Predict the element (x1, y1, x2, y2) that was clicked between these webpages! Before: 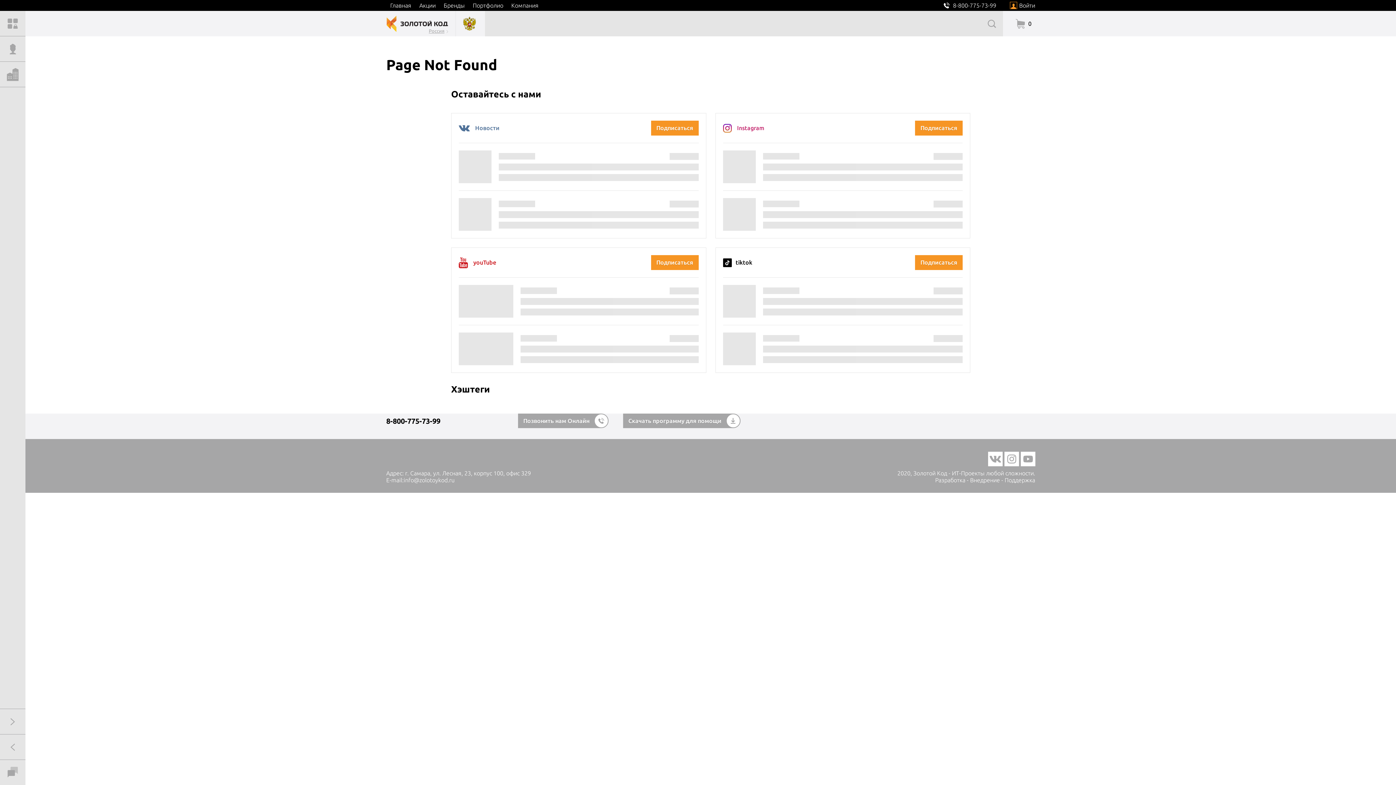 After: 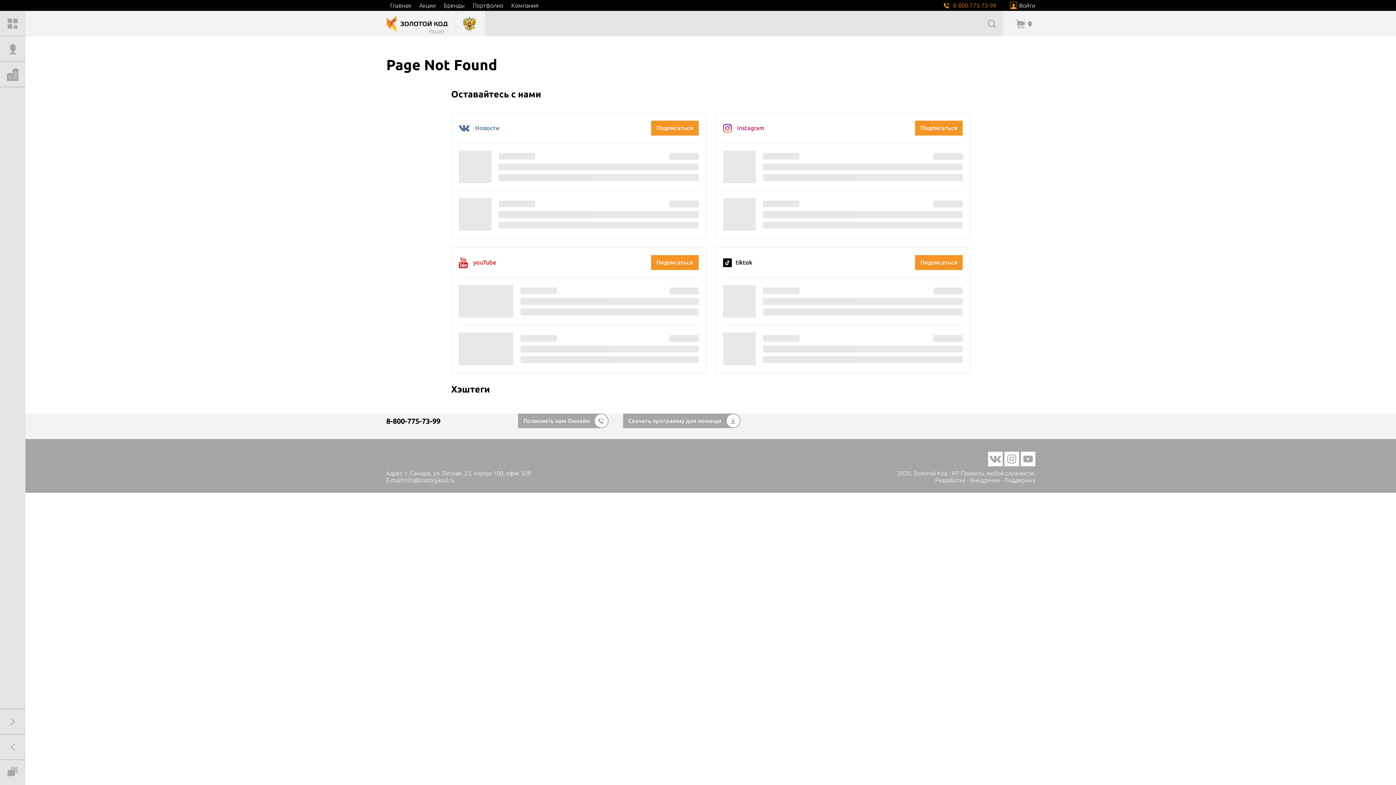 Action: label: 8-800-775-73-99 bbox: (939, 0, 1000, 10)